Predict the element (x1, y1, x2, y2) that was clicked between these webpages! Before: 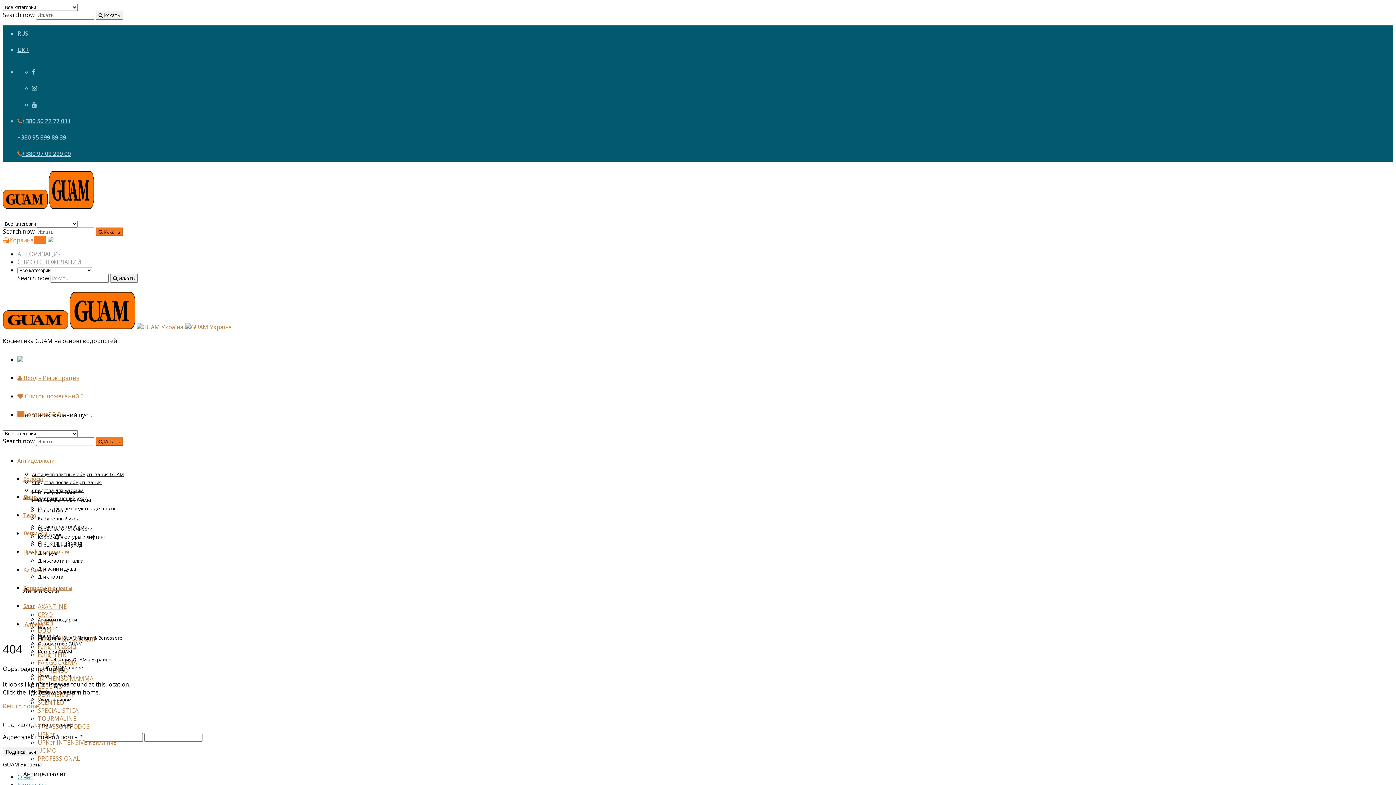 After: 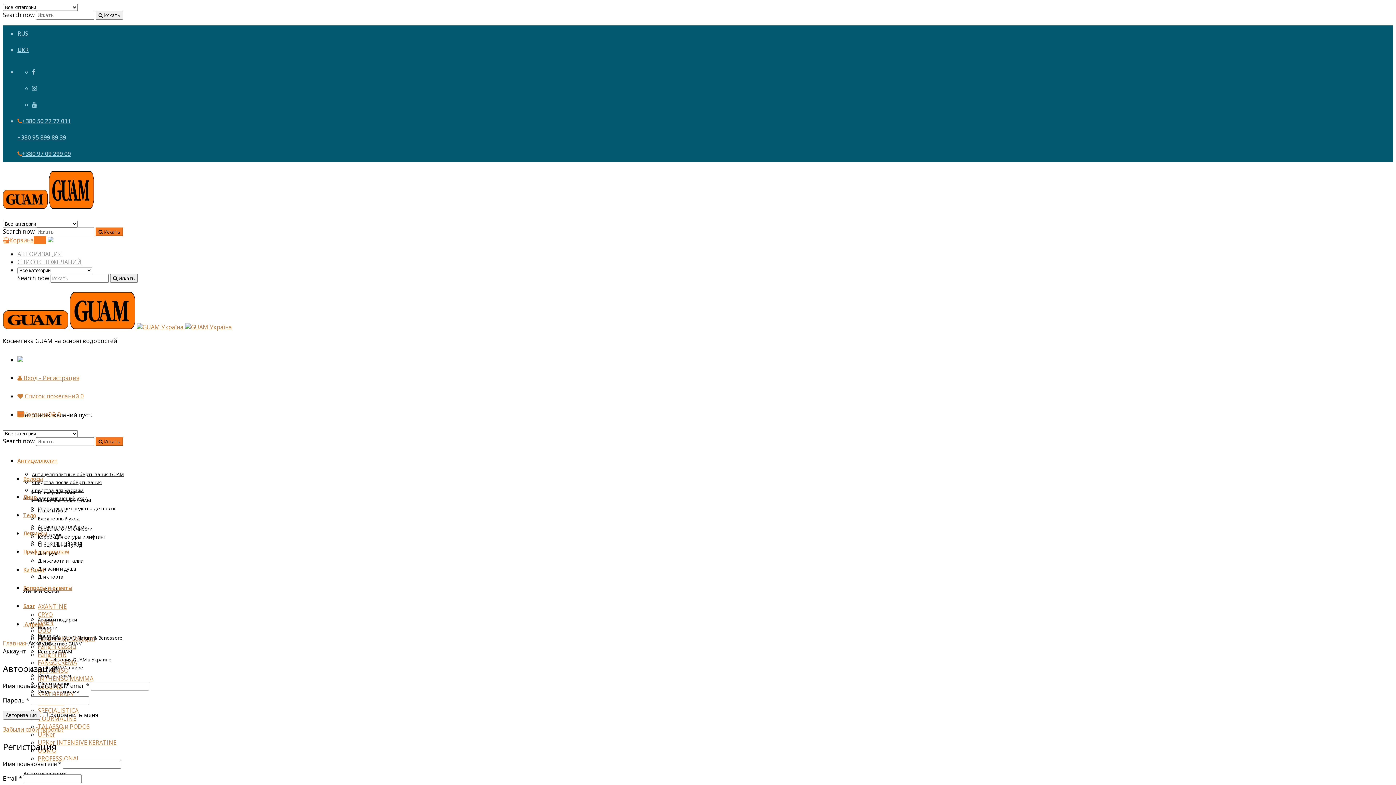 Action: label: АВТОРИЗАЦИЯ bbox: (17, 250, 61, 258)